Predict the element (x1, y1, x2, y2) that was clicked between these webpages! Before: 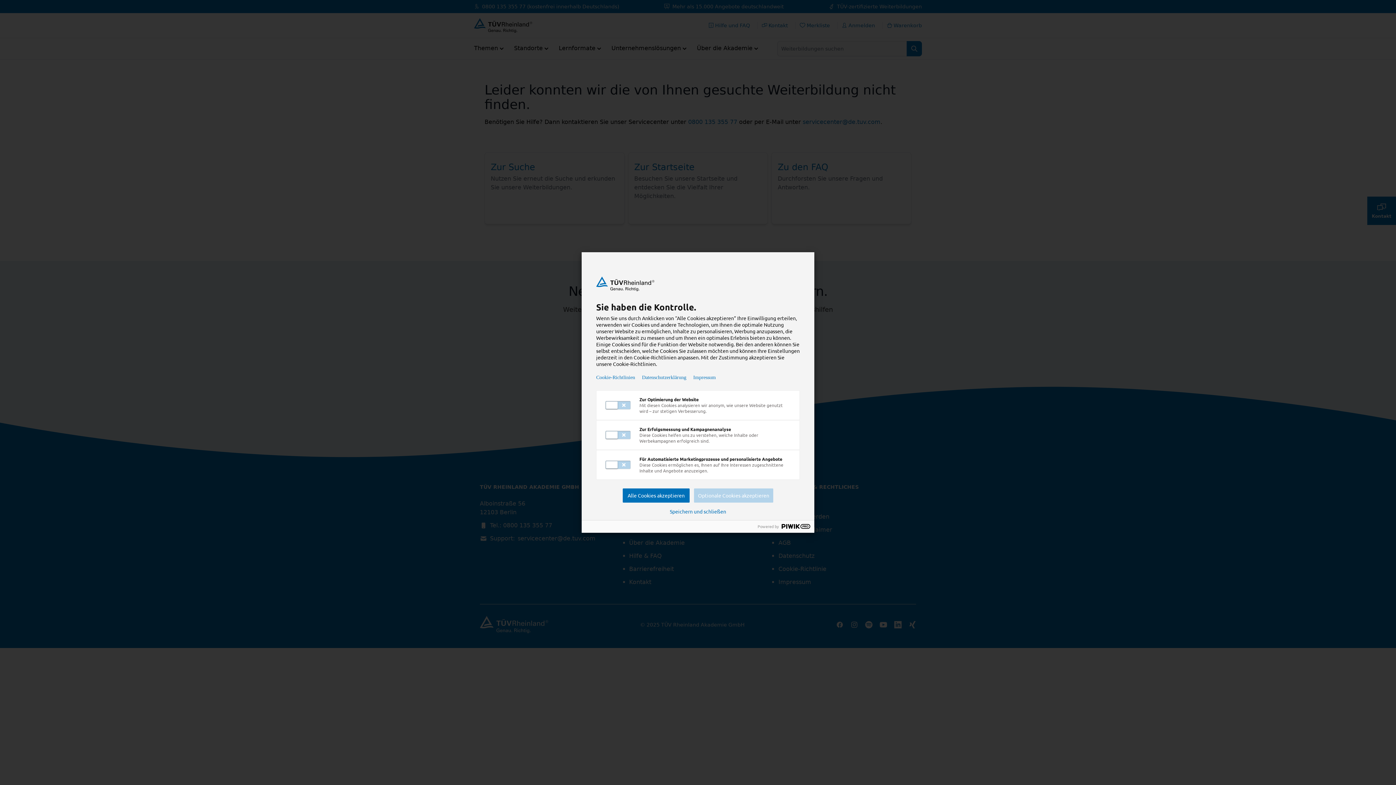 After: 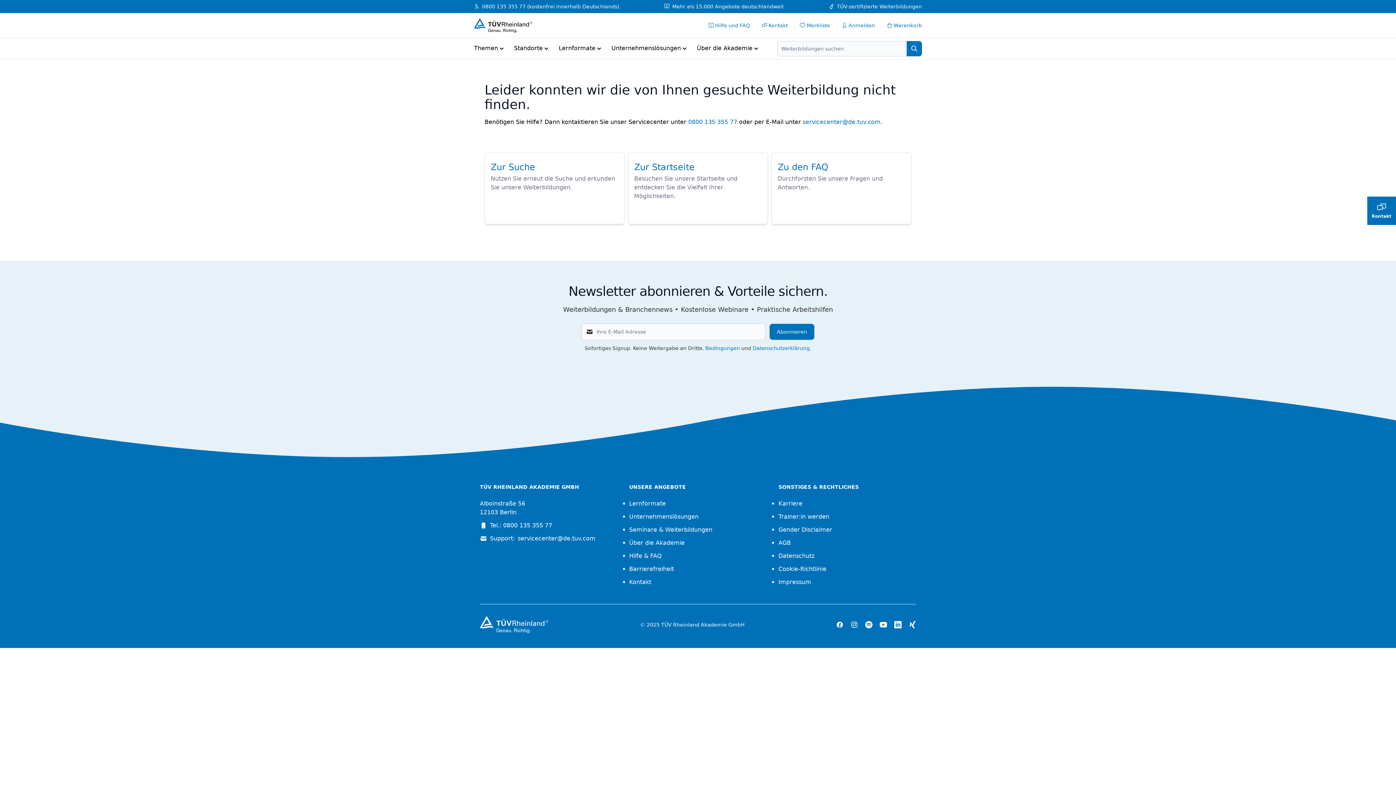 Action: bbox: (694, 488, 773, 502) label: Optionale Cookies akzeptieren